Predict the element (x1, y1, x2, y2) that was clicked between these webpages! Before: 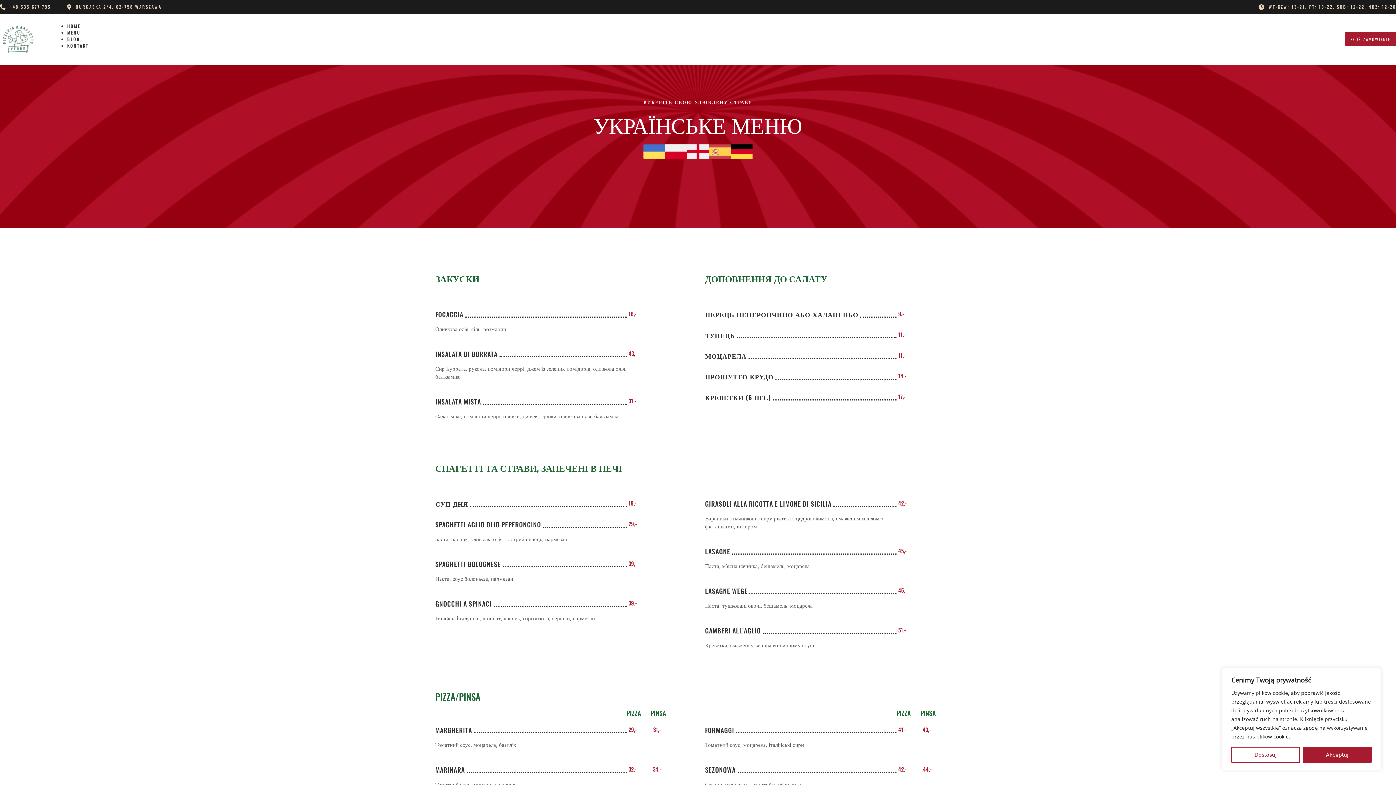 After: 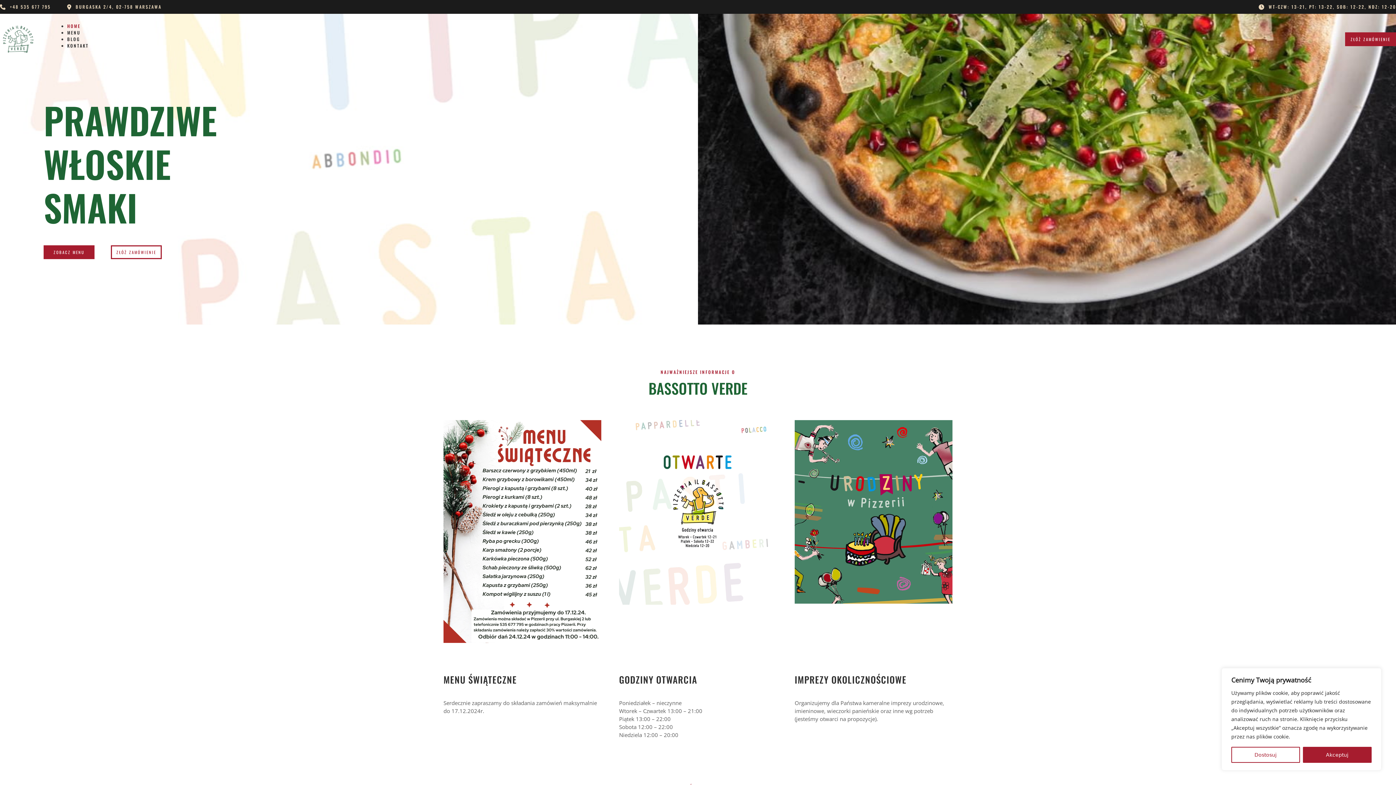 Action: bbox: (0, 21, 36, 57)